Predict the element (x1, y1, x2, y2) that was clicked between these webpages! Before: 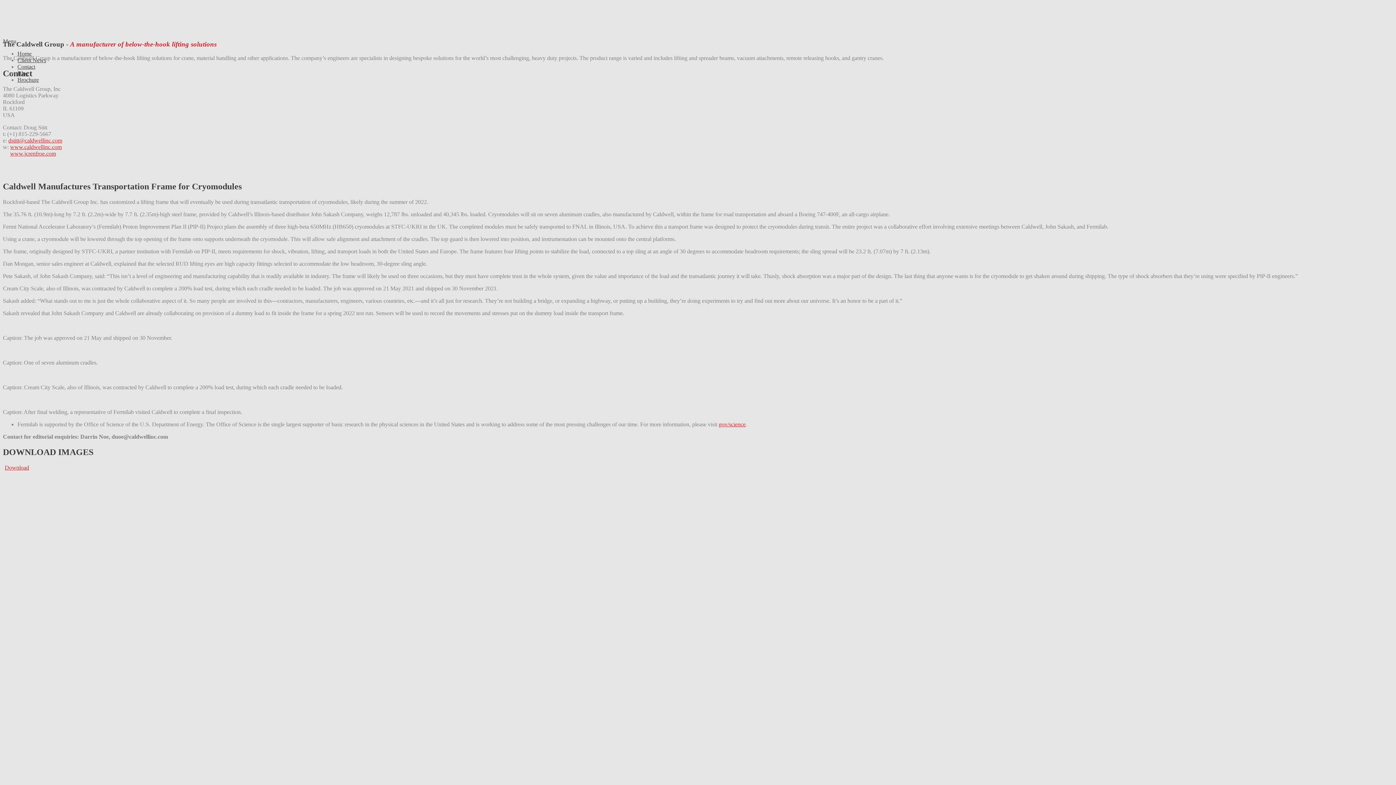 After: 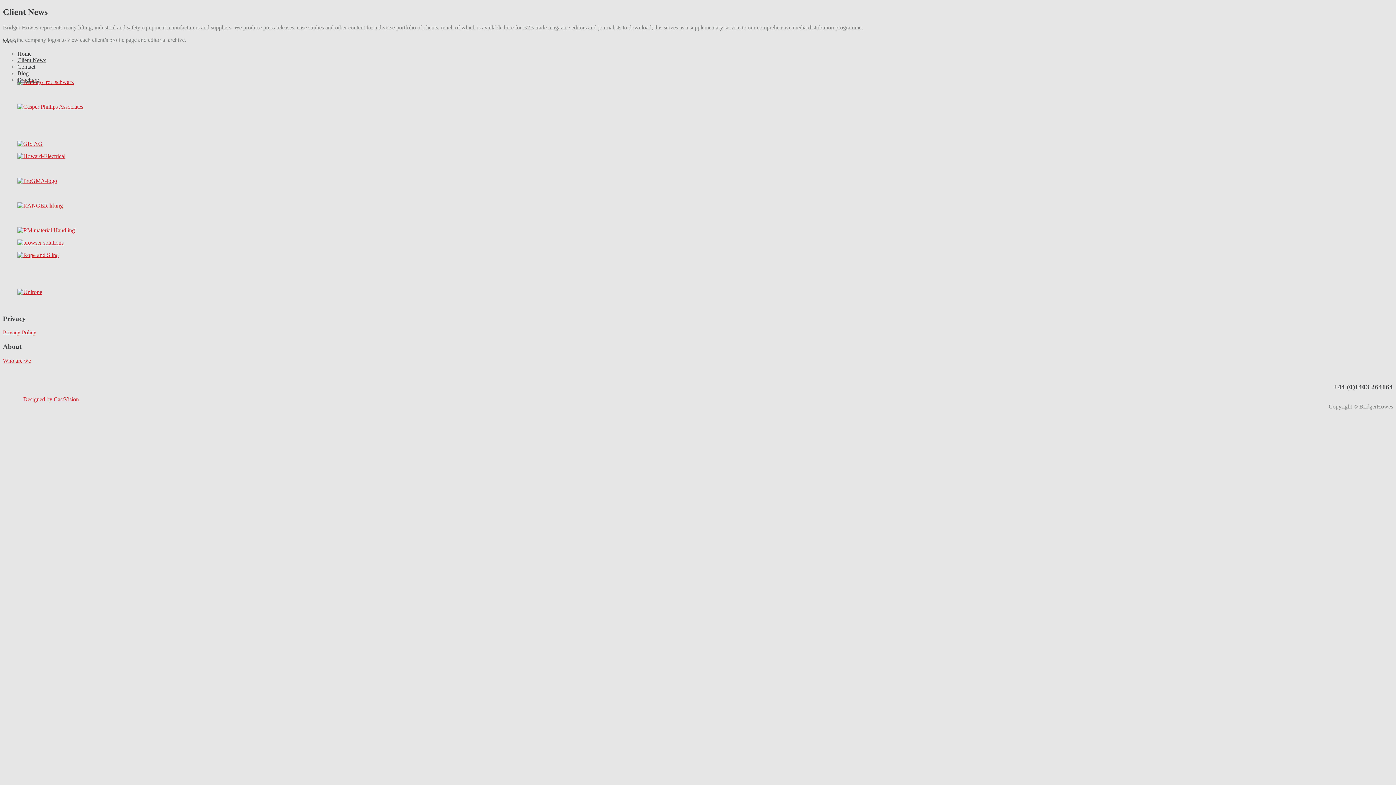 Action: label: Client News bbox: (17, 57, 46, 63)